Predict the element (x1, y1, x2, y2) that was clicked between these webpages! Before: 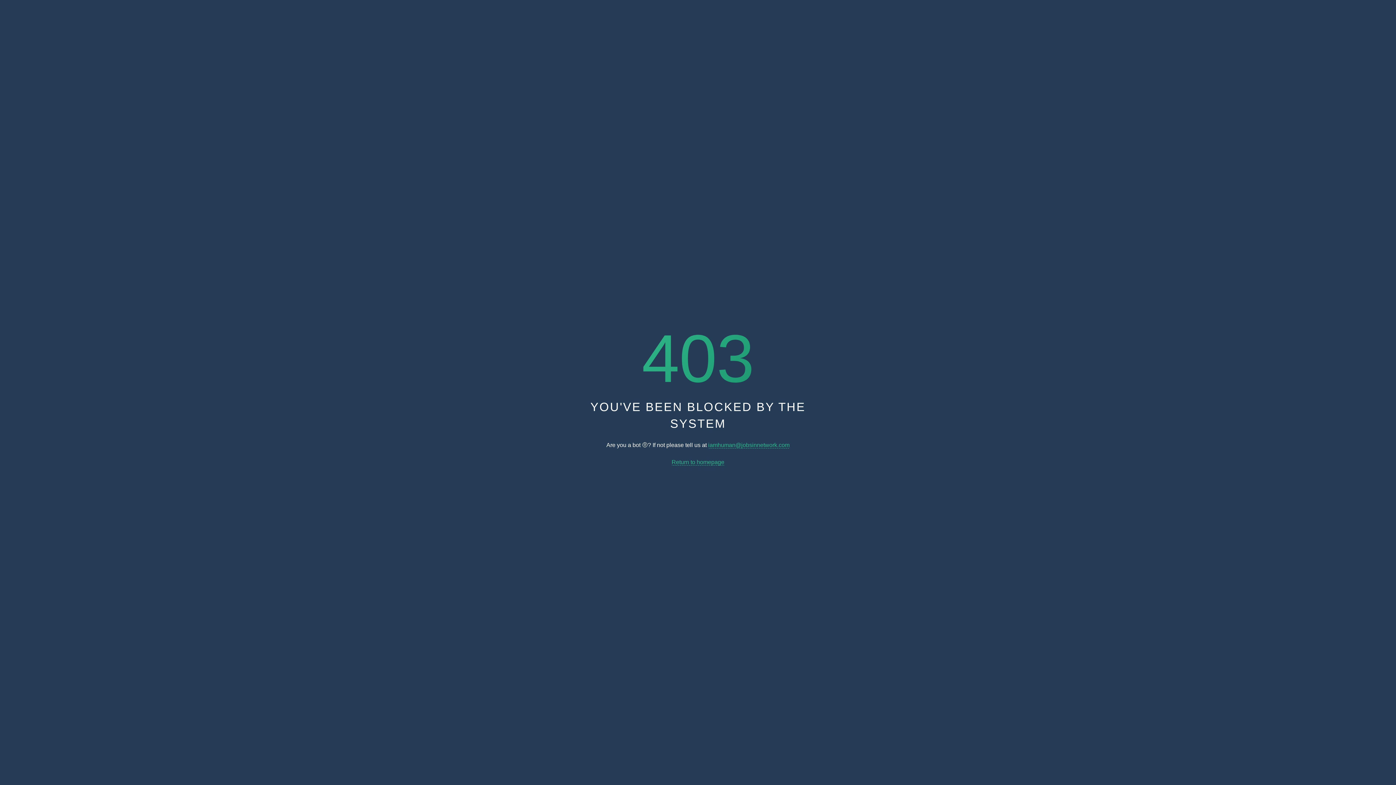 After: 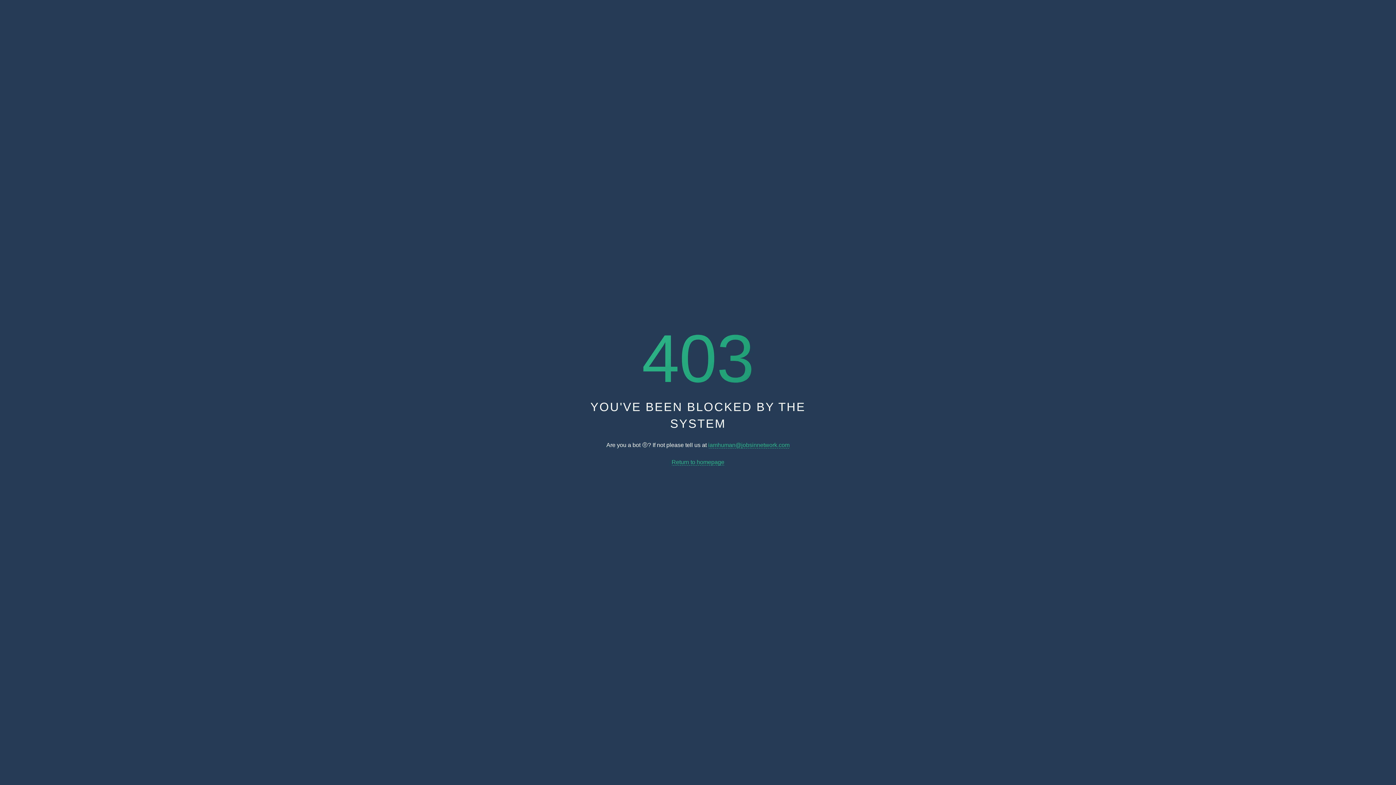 Action: bbox: (708, 442, 789, 448) label: iamhuman@jobsinnetwork.com